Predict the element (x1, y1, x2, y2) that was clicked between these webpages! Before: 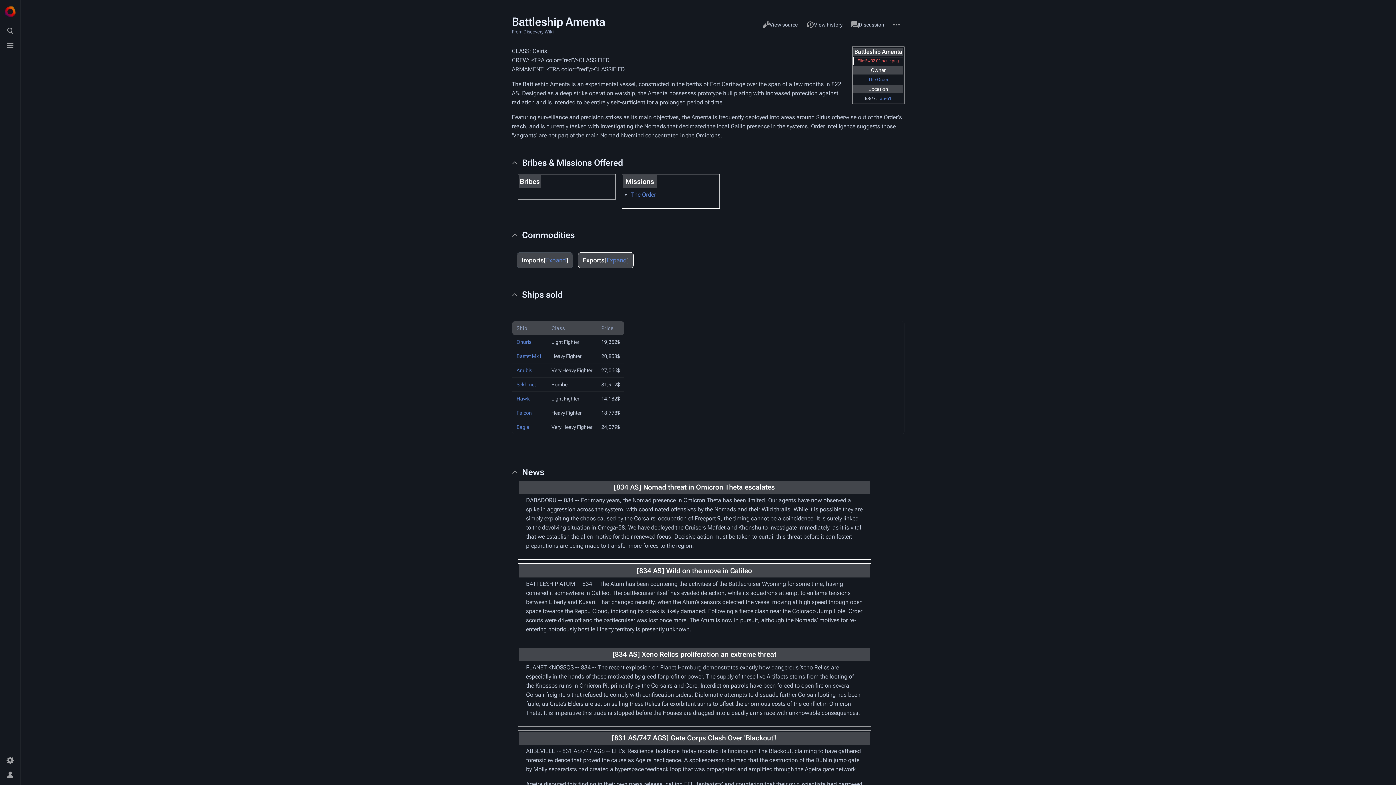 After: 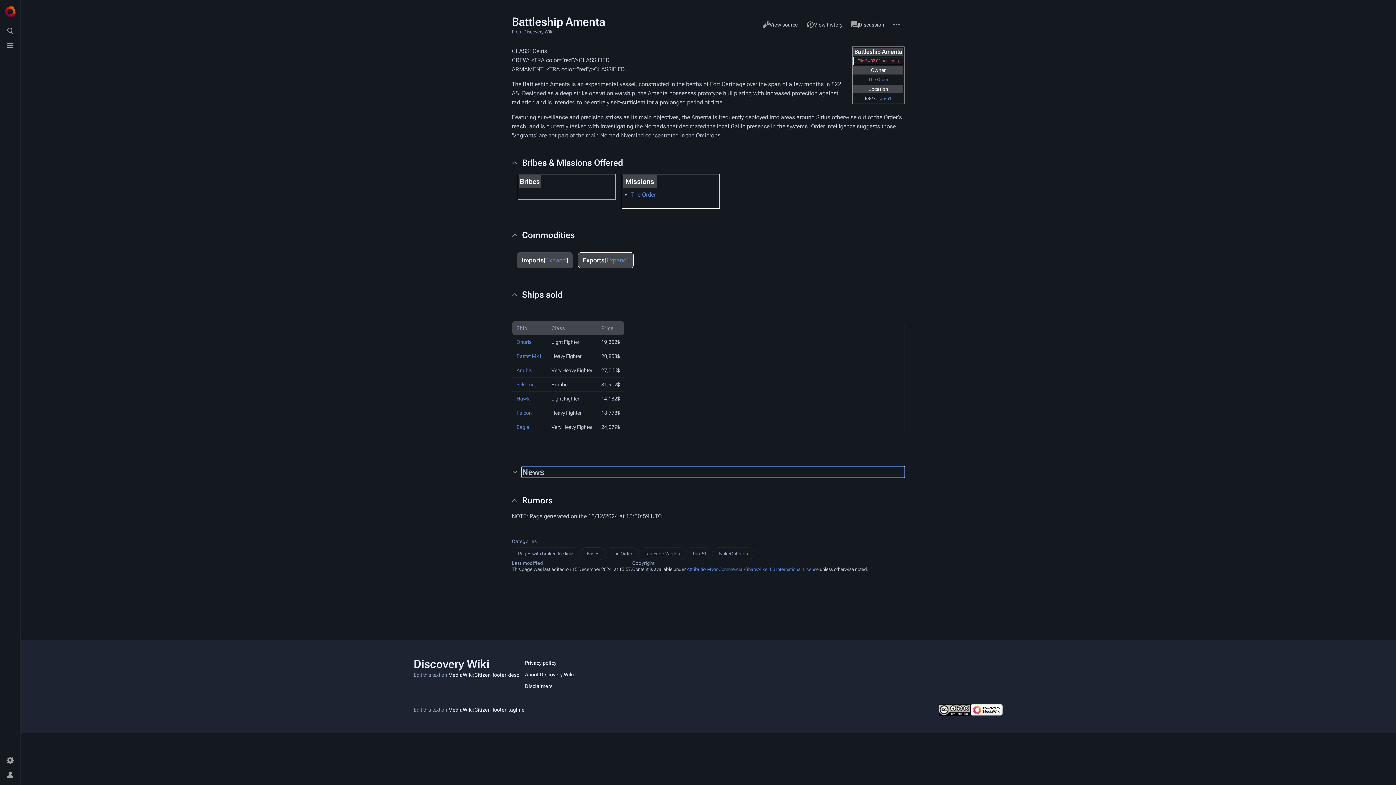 Action: label: News bbox: (522, 466, 904, 477)